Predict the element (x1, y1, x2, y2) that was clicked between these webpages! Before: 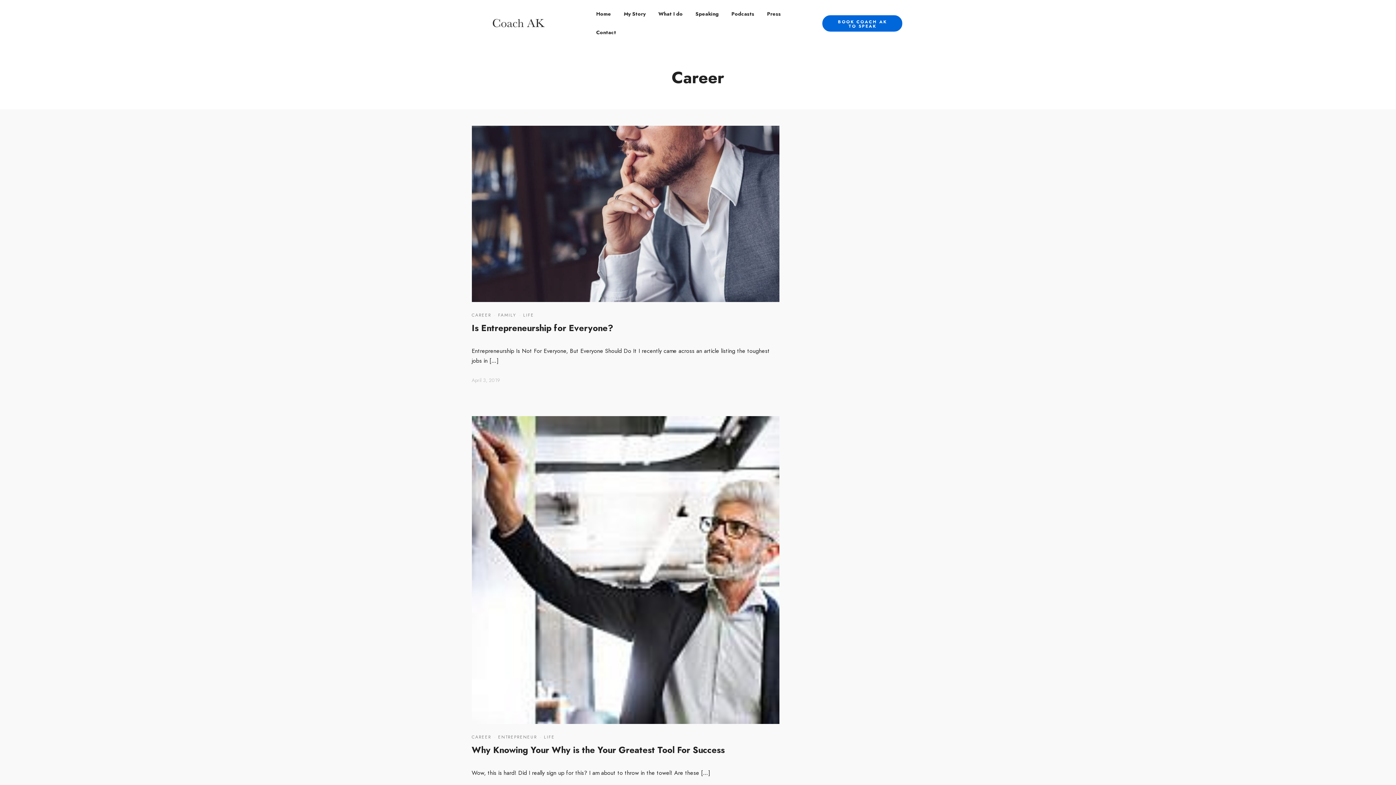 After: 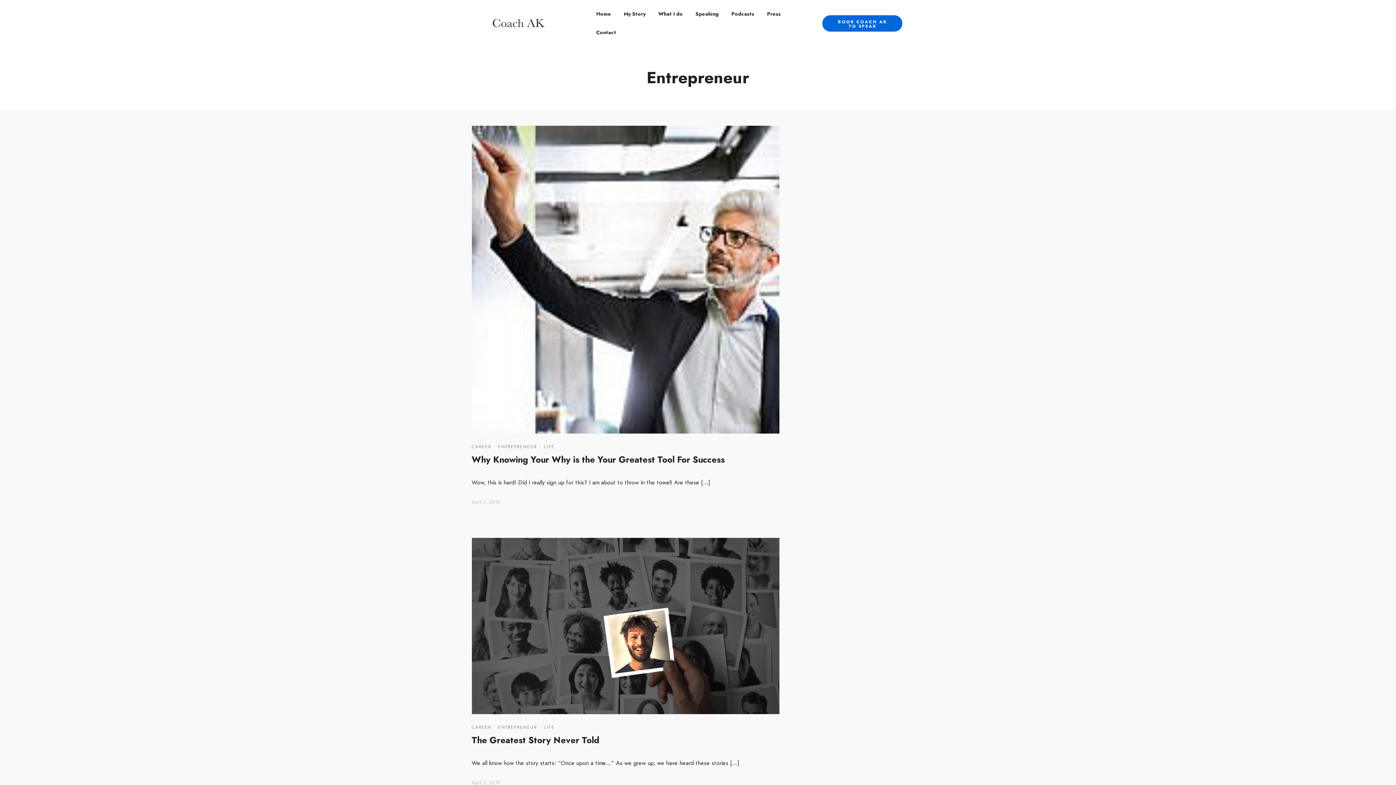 Action: bbox: (498, 734, 537, 740) label: ENTREPRENEUR